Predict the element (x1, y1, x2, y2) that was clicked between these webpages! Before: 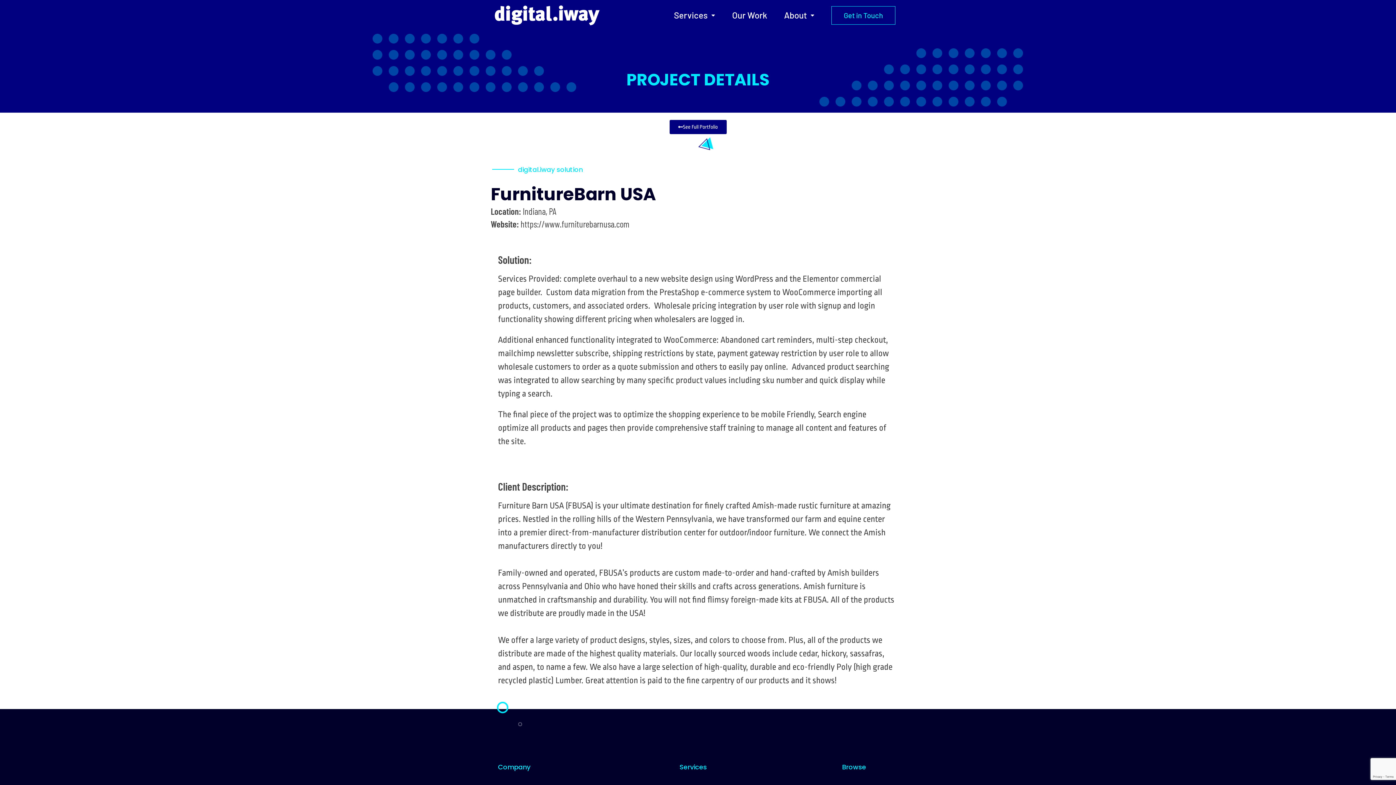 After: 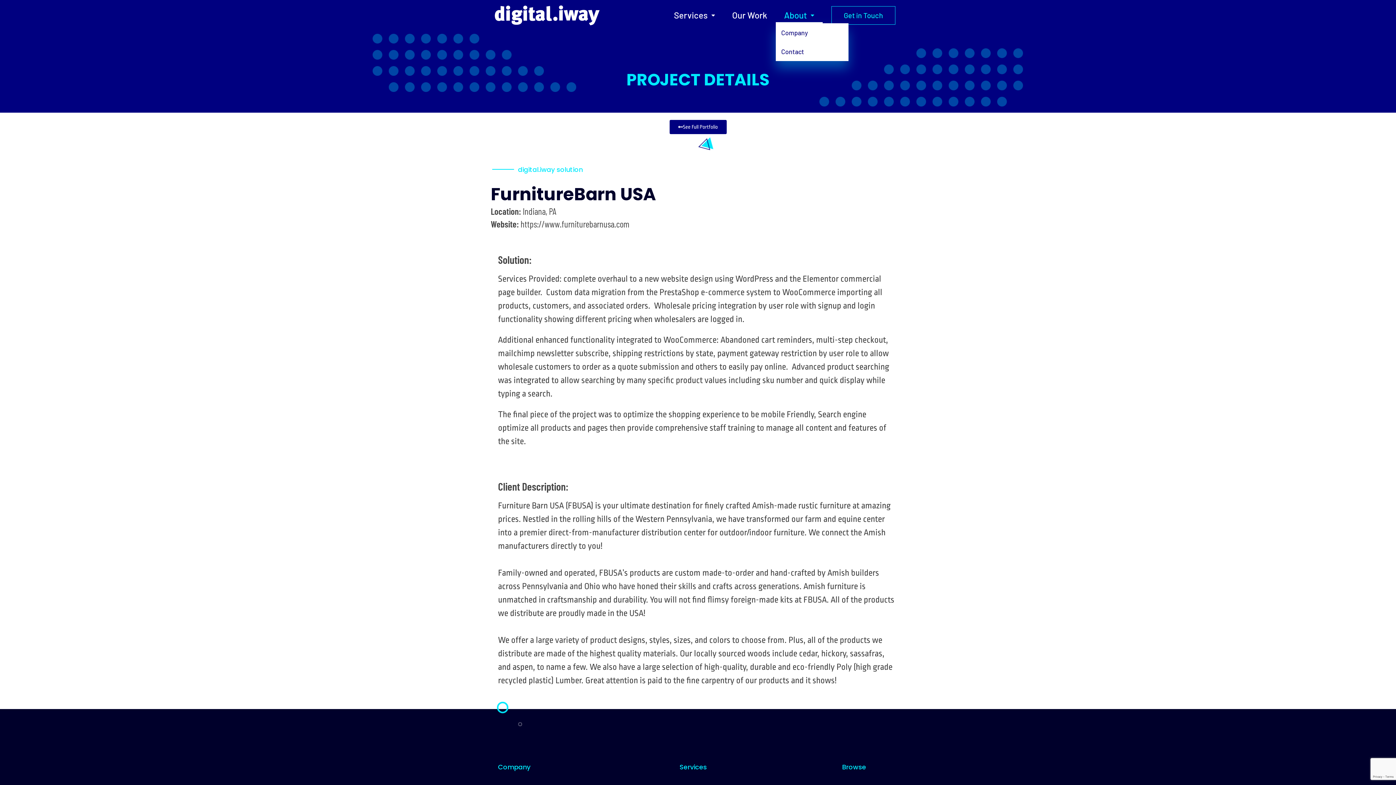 Action: bbox: (775, 7, 822, 23) label: About